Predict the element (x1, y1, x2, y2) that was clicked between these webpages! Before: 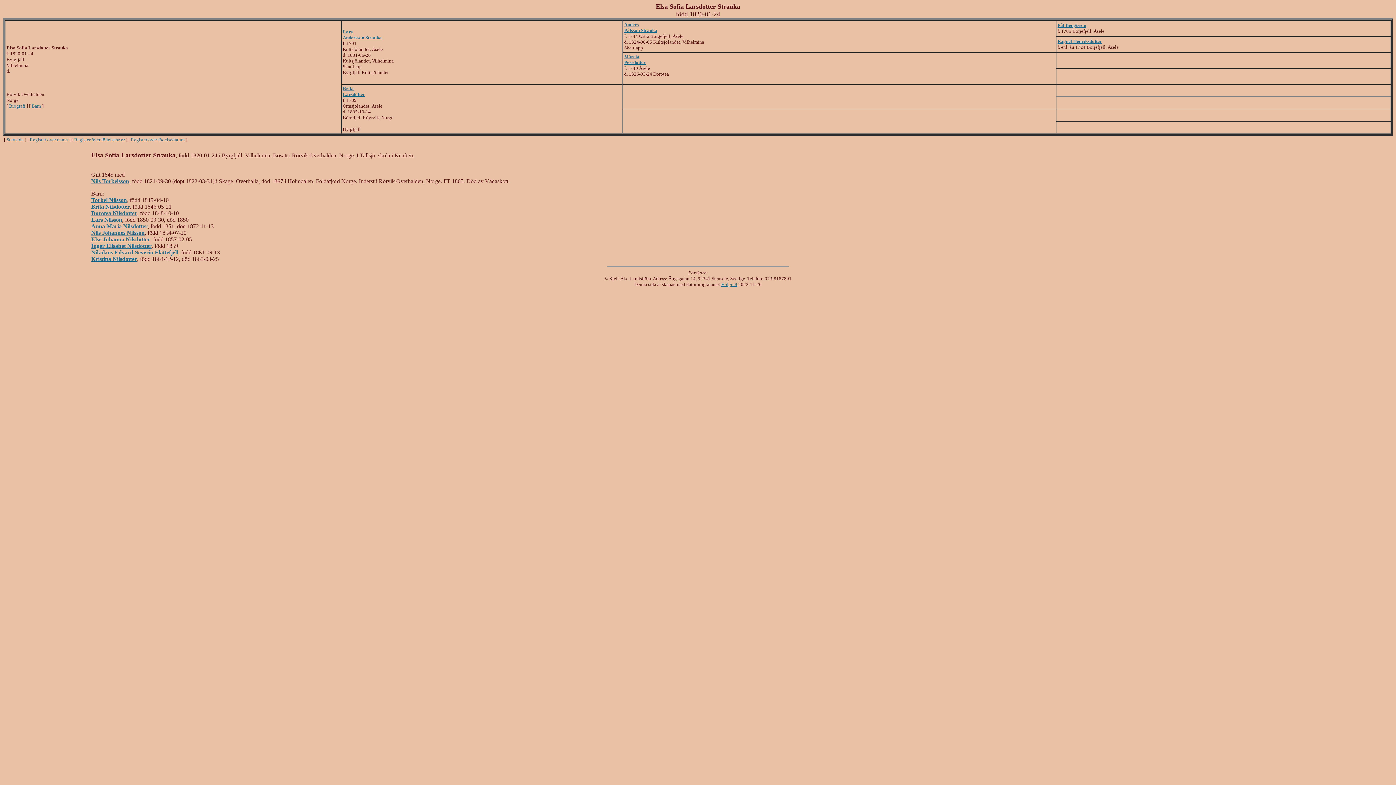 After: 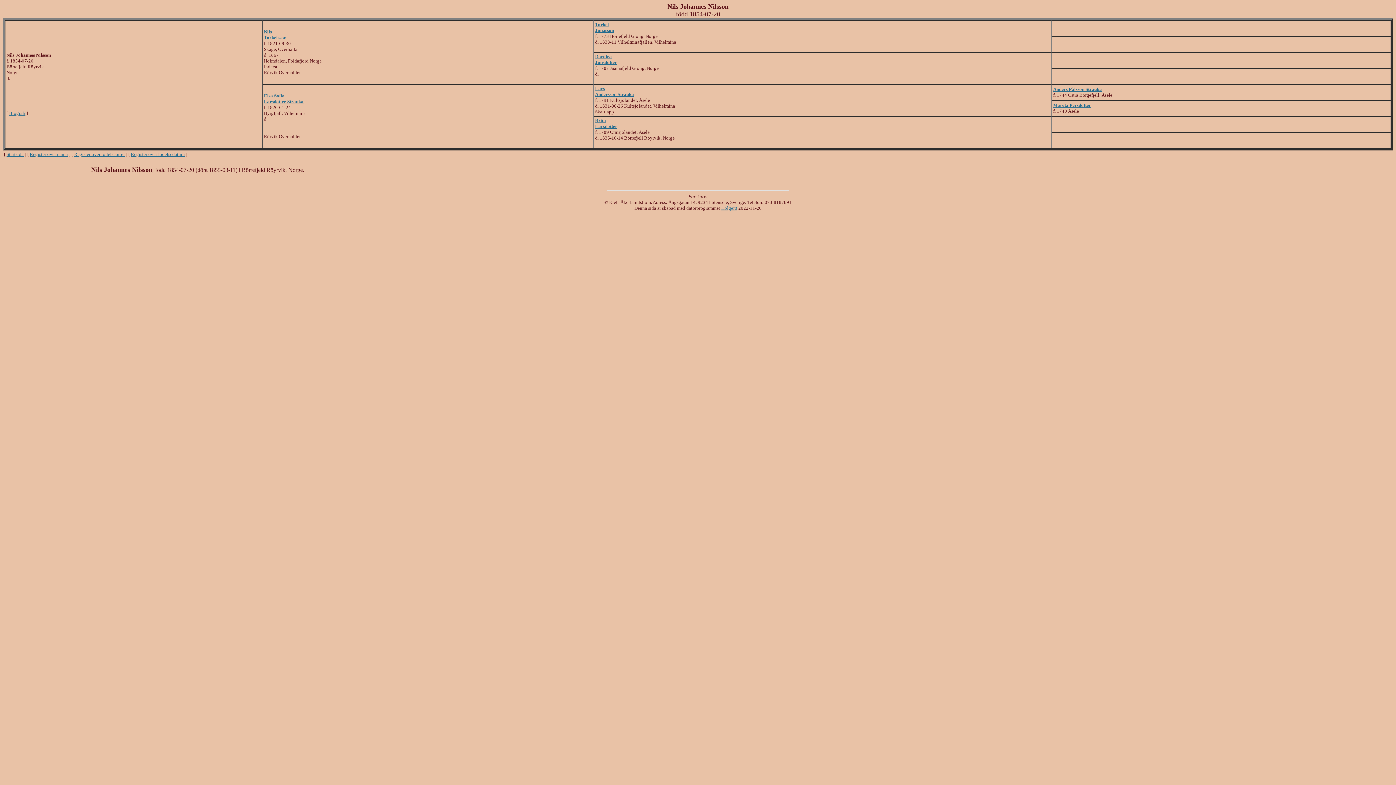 Action: bbox: (91, 229, 144, 236) label: Nils Johannes Nilsson